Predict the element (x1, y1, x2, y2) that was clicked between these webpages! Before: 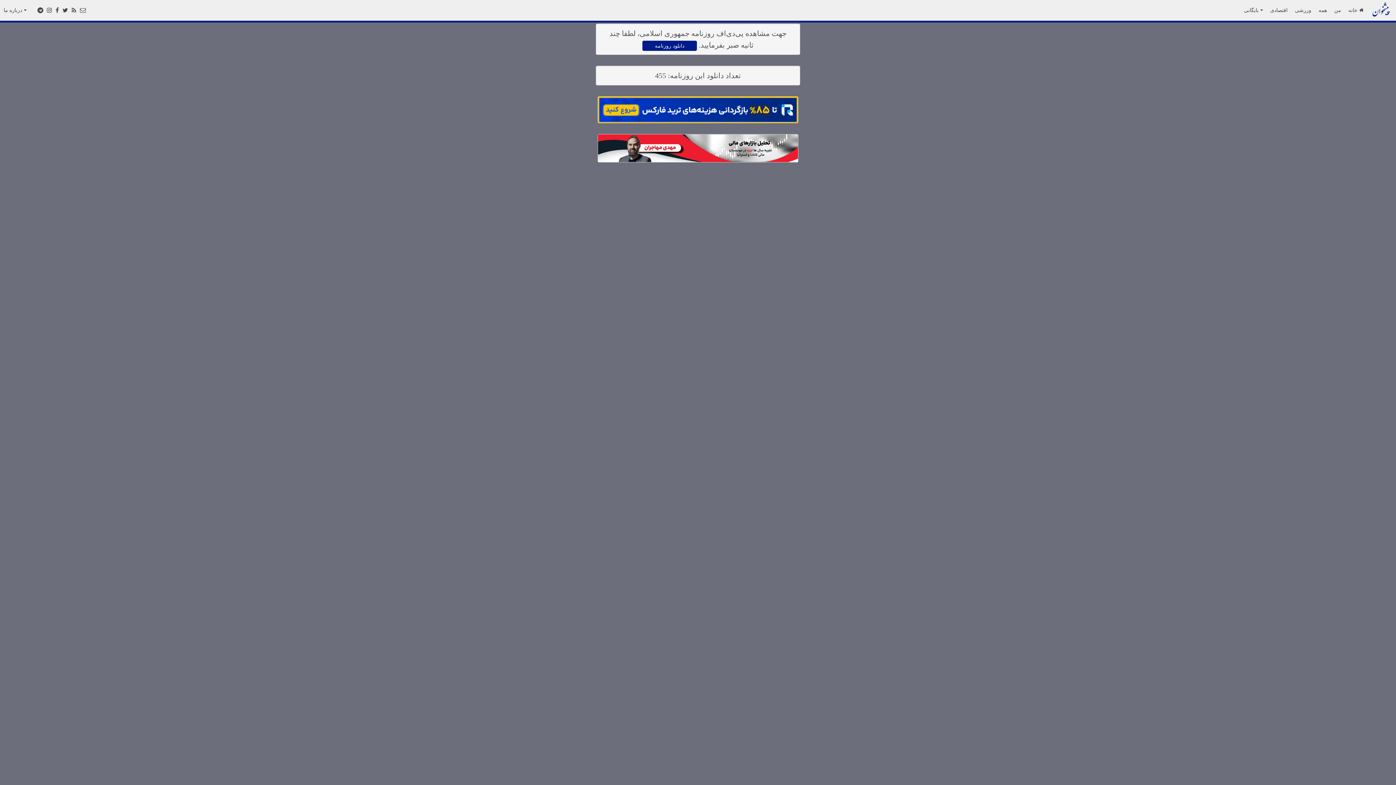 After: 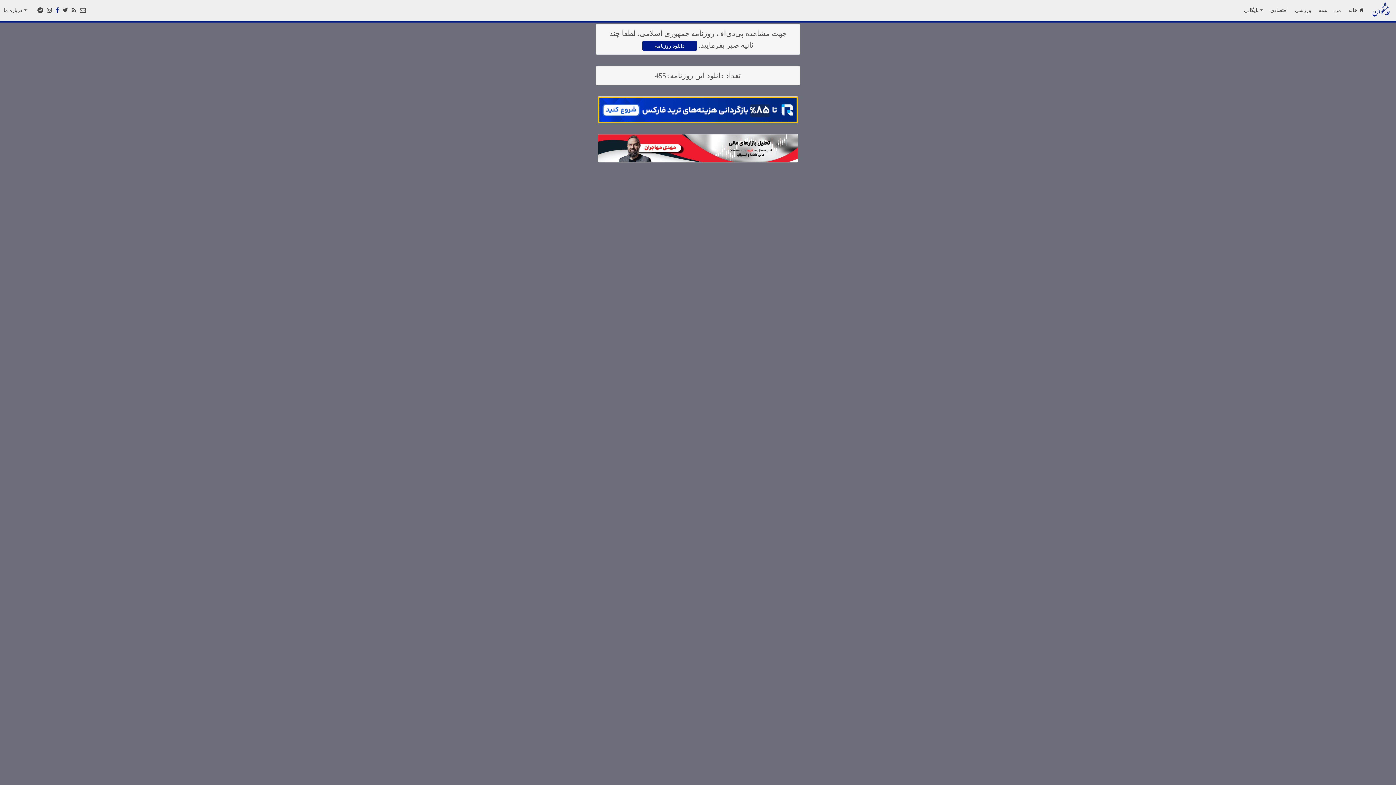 Action: bbox: (53, 0, 60, 20)